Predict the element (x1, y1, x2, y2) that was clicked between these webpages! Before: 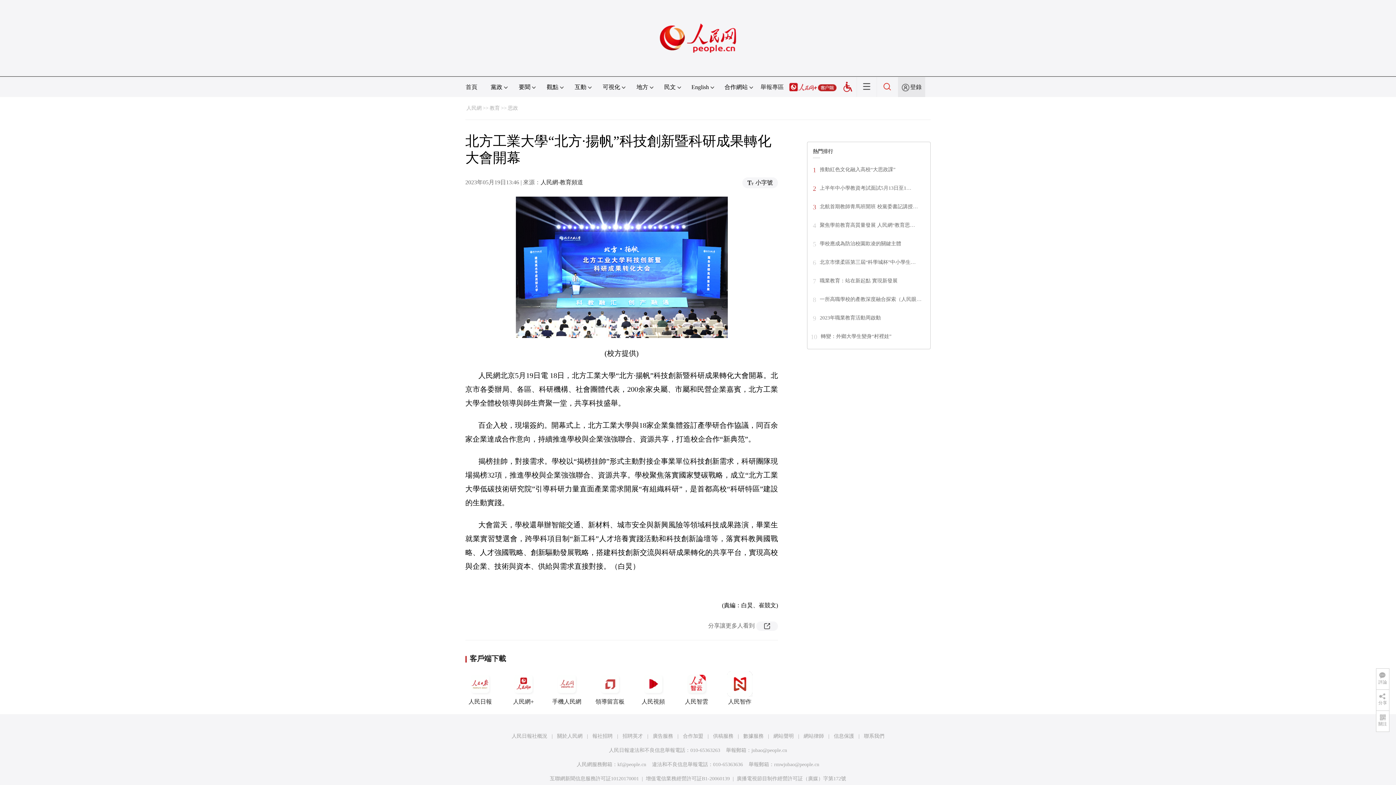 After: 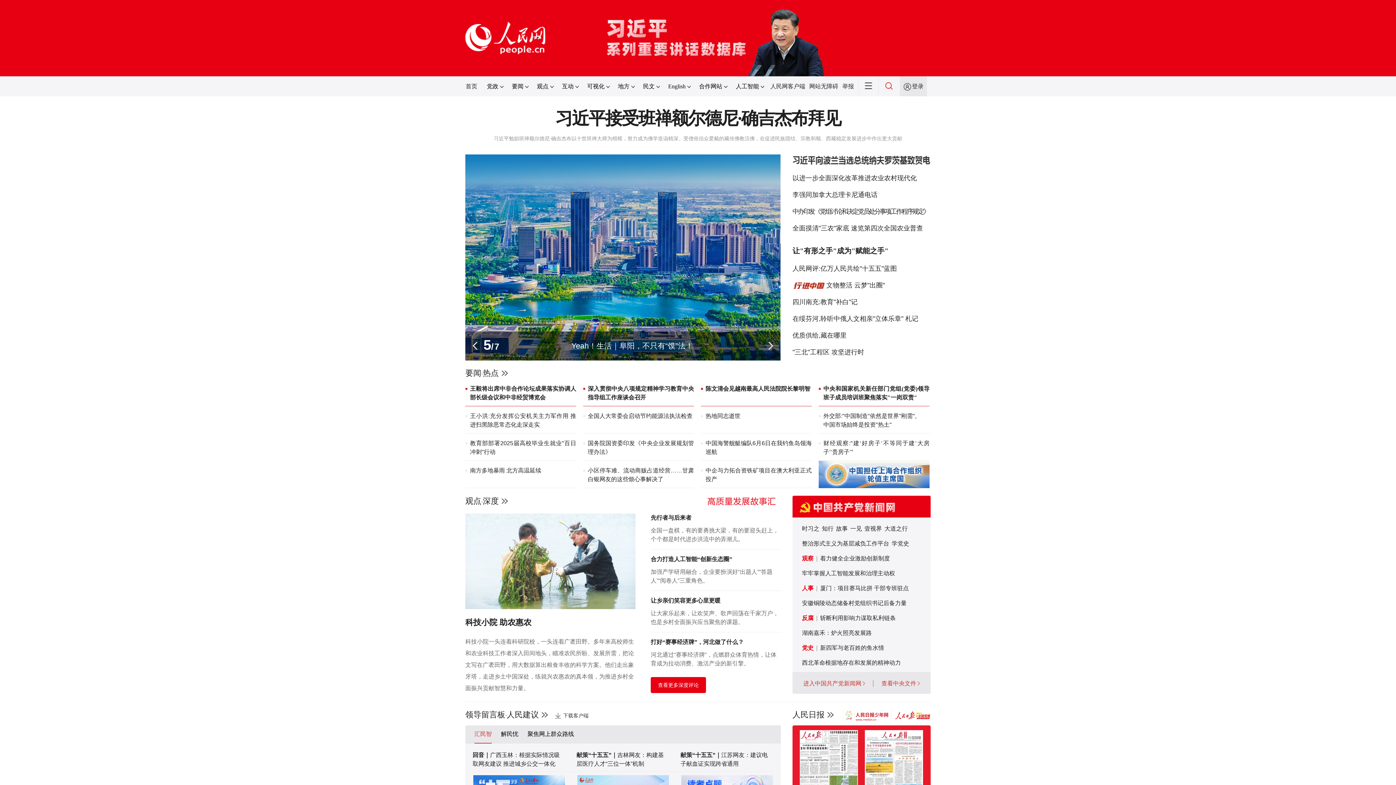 Action: label: 人民網 bbox: (466, 105, 481, 110)